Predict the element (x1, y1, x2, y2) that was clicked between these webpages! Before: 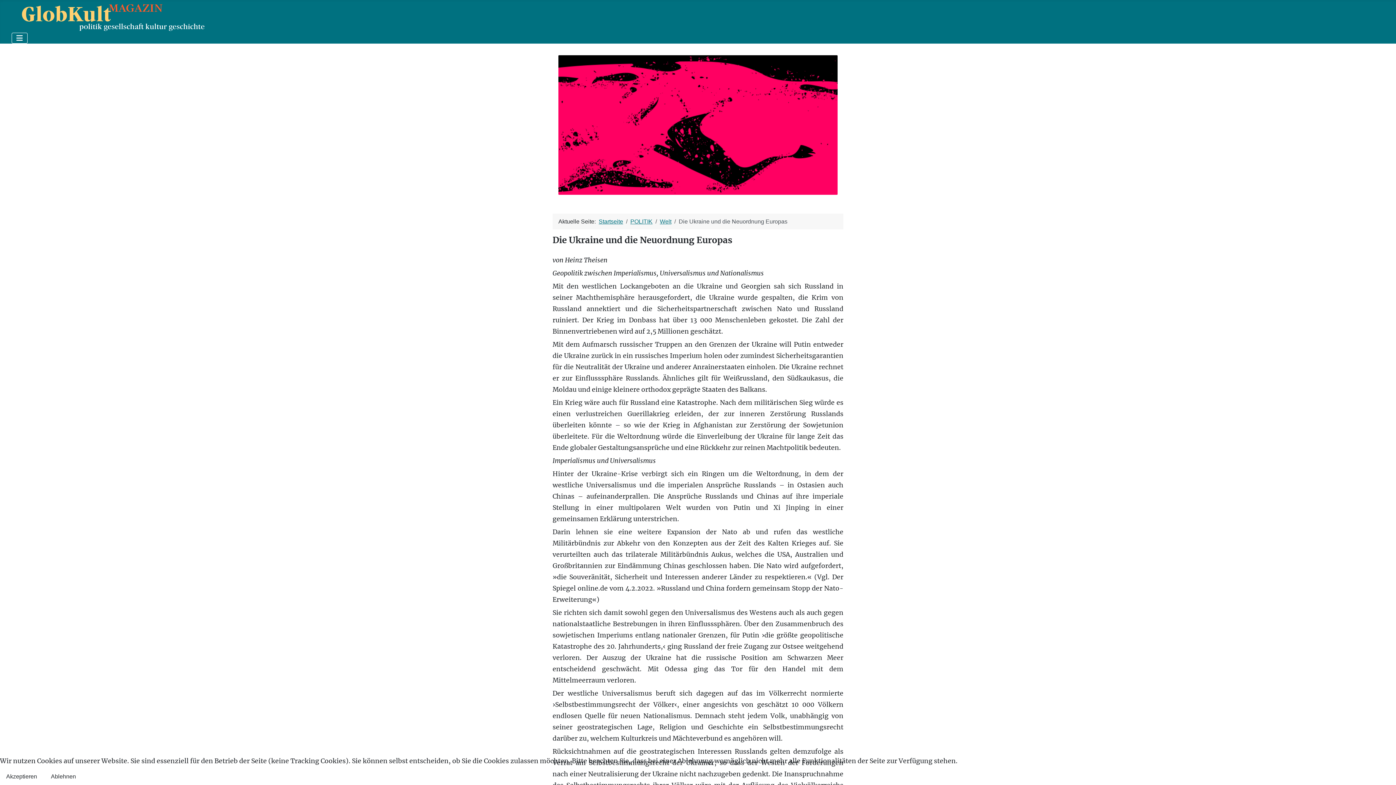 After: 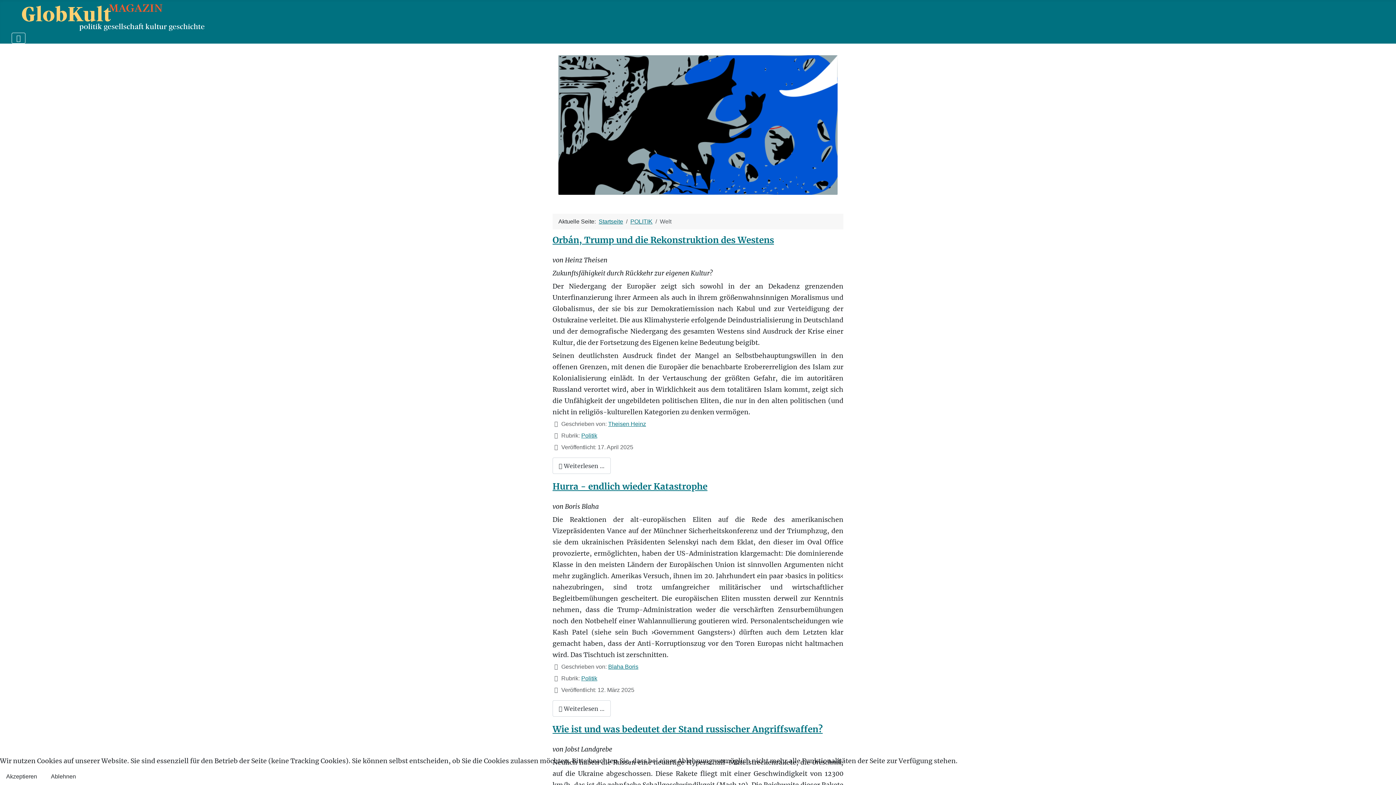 Action: label: Welt bbox: (660, 218, 671, 224)